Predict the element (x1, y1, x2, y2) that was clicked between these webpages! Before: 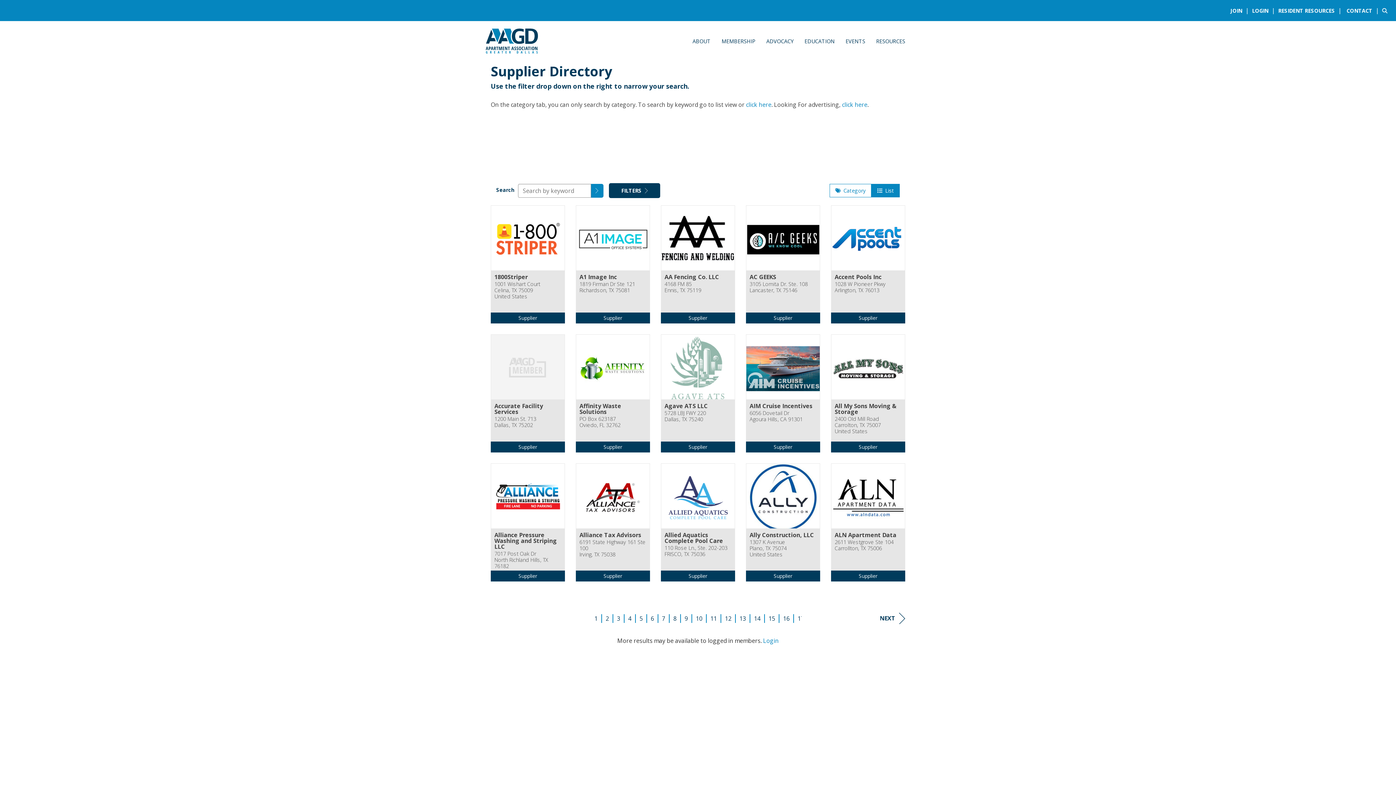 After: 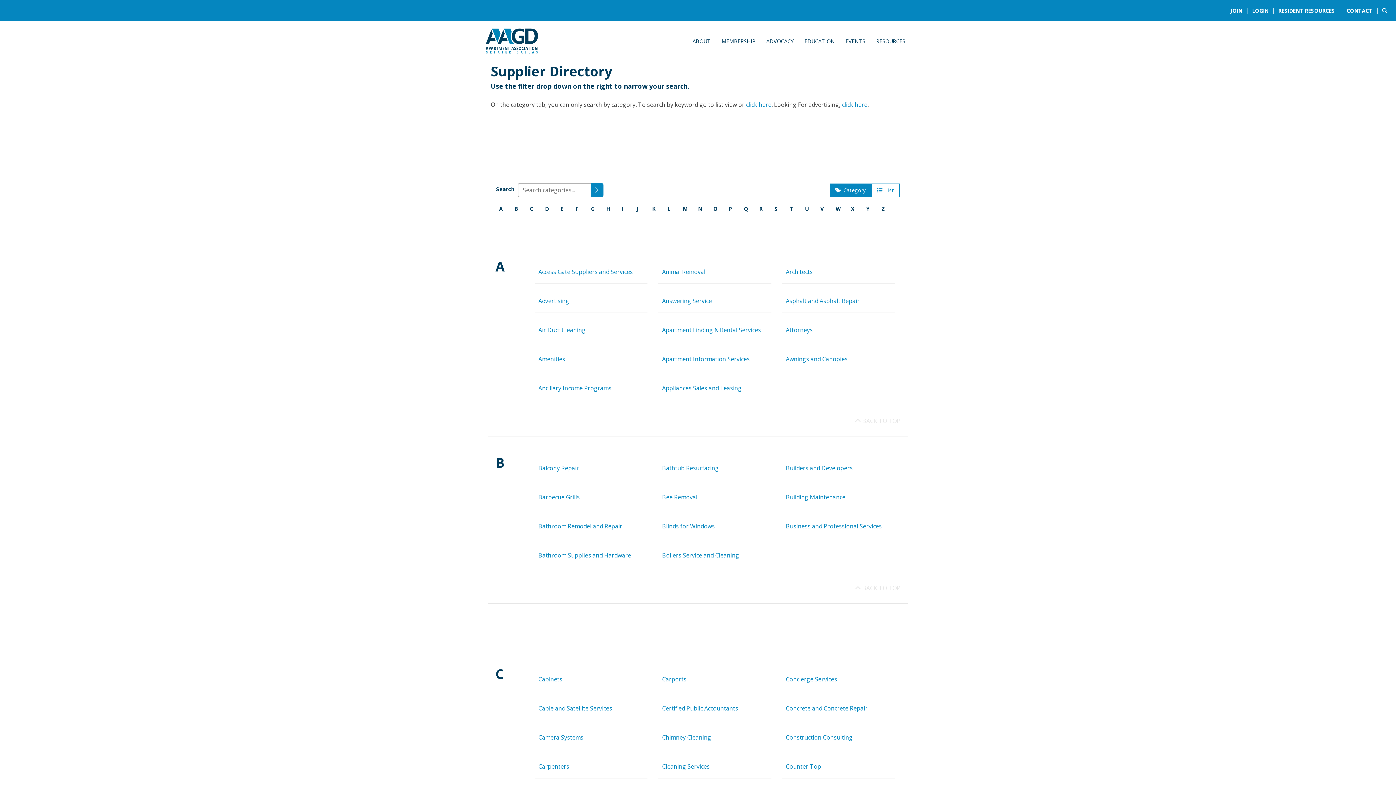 Action: label:   Category bbox: (829, 184, 871, 197)